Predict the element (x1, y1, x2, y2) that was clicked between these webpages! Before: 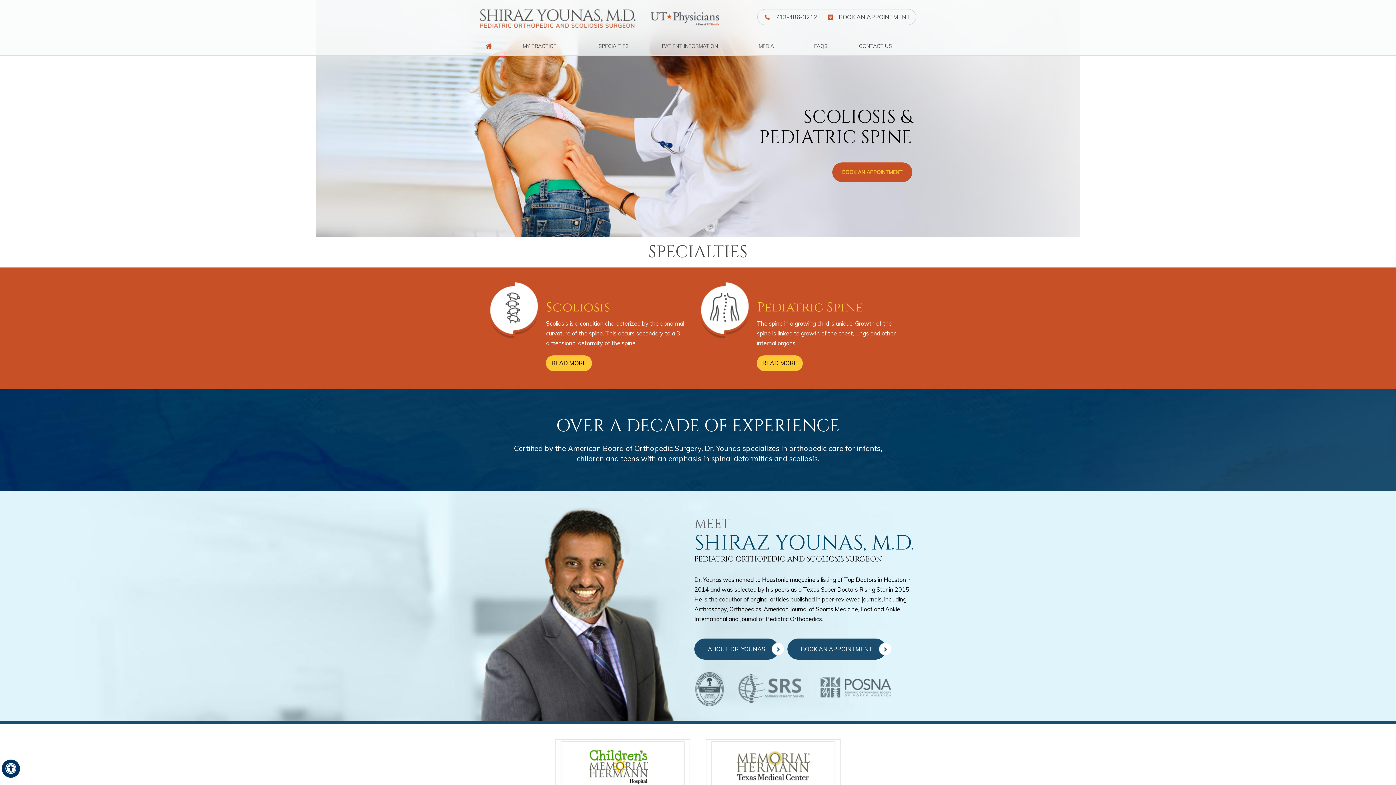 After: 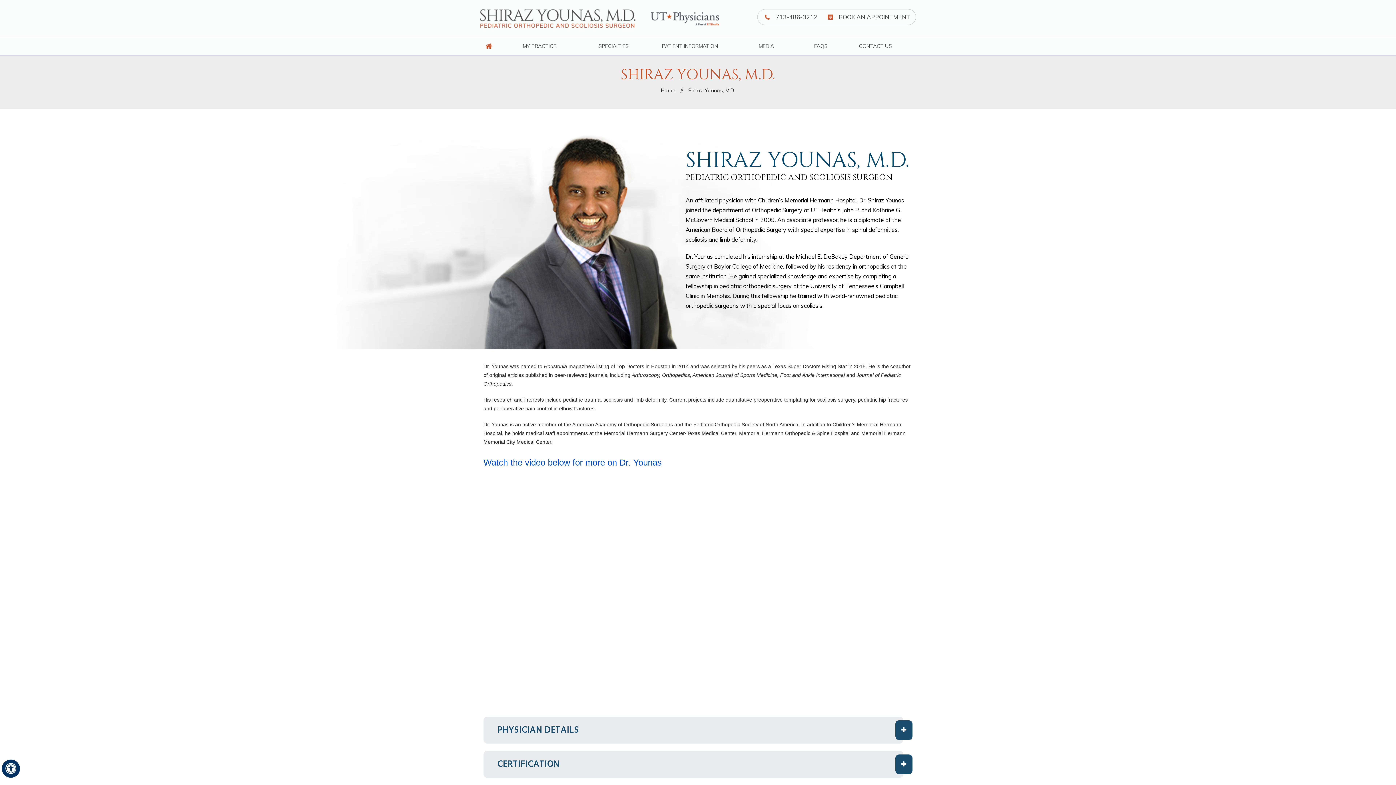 Action: bbox: (498, 37, 581, 55) label: MY PRACTICE